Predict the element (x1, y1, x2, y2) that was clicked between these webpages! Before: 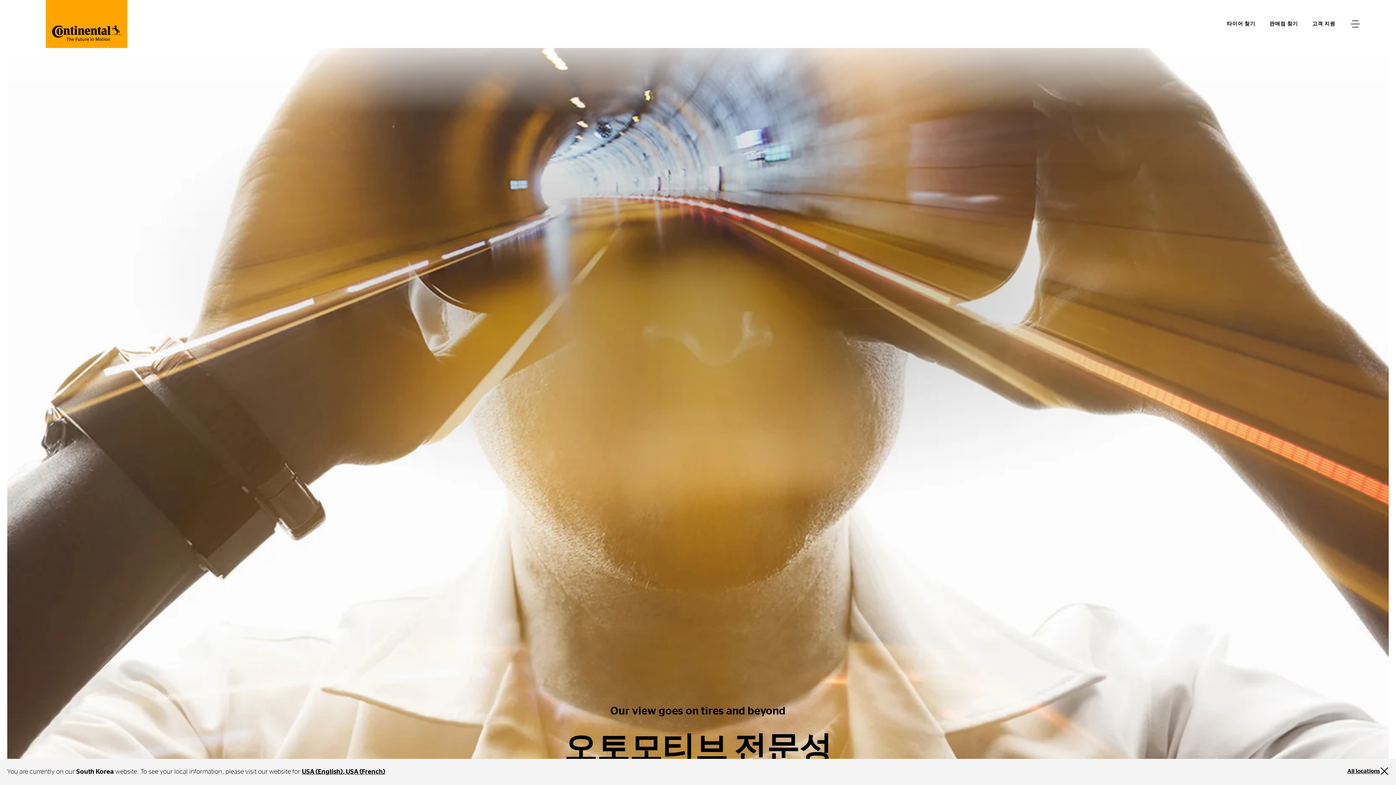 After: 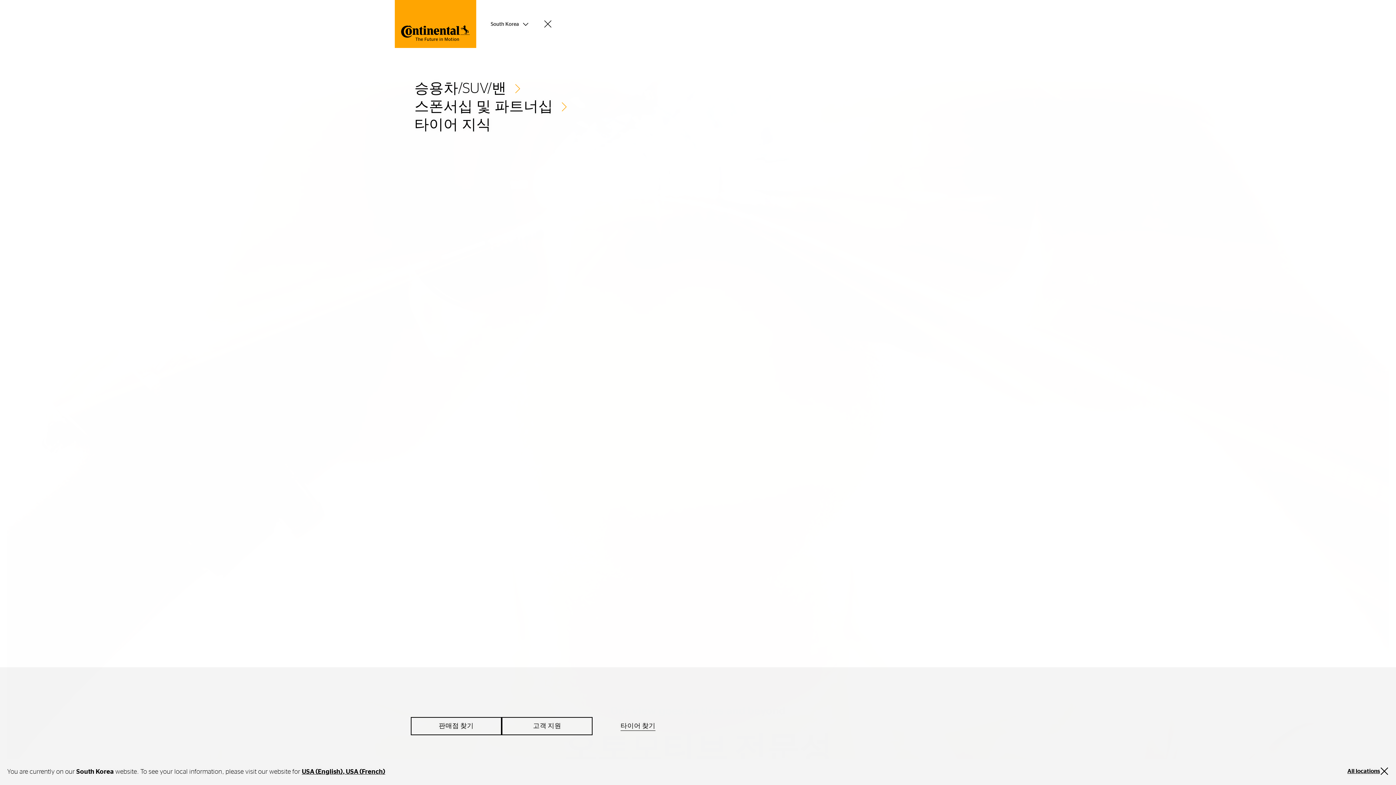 Action: bbox: (1349, 18, 1361, 29)